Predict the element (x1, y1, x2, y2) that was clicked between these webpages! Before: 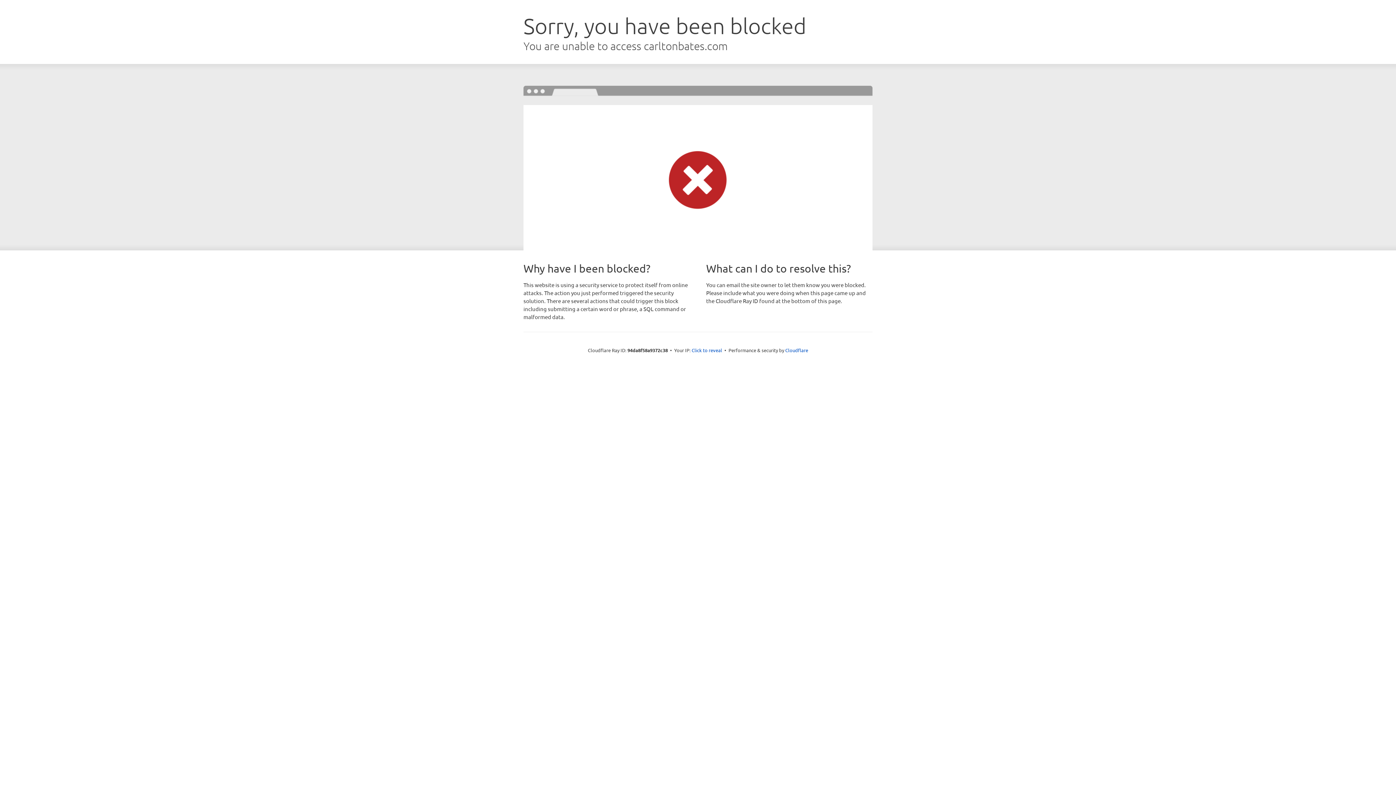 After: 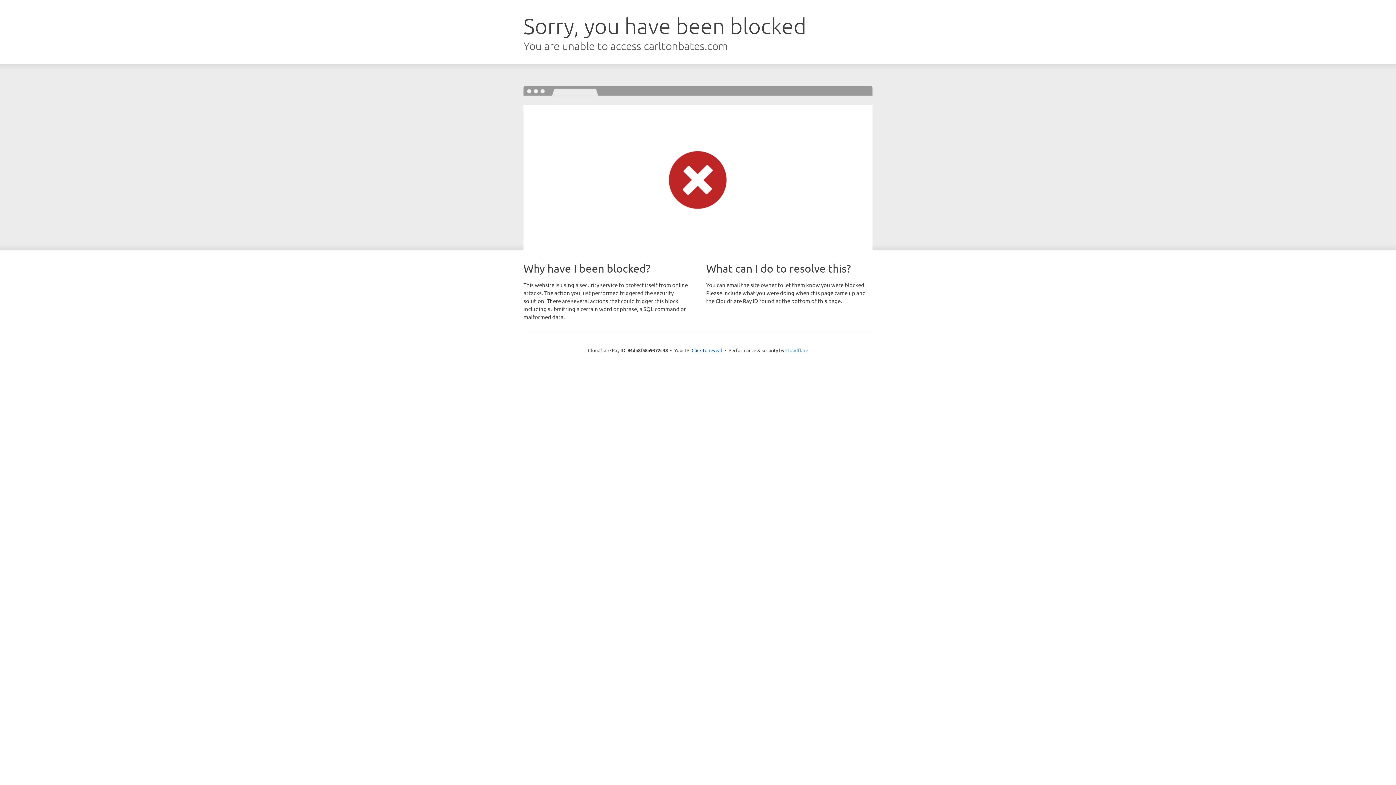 Action: bbox: (785, 347, 808, 353) label: Cloudflare